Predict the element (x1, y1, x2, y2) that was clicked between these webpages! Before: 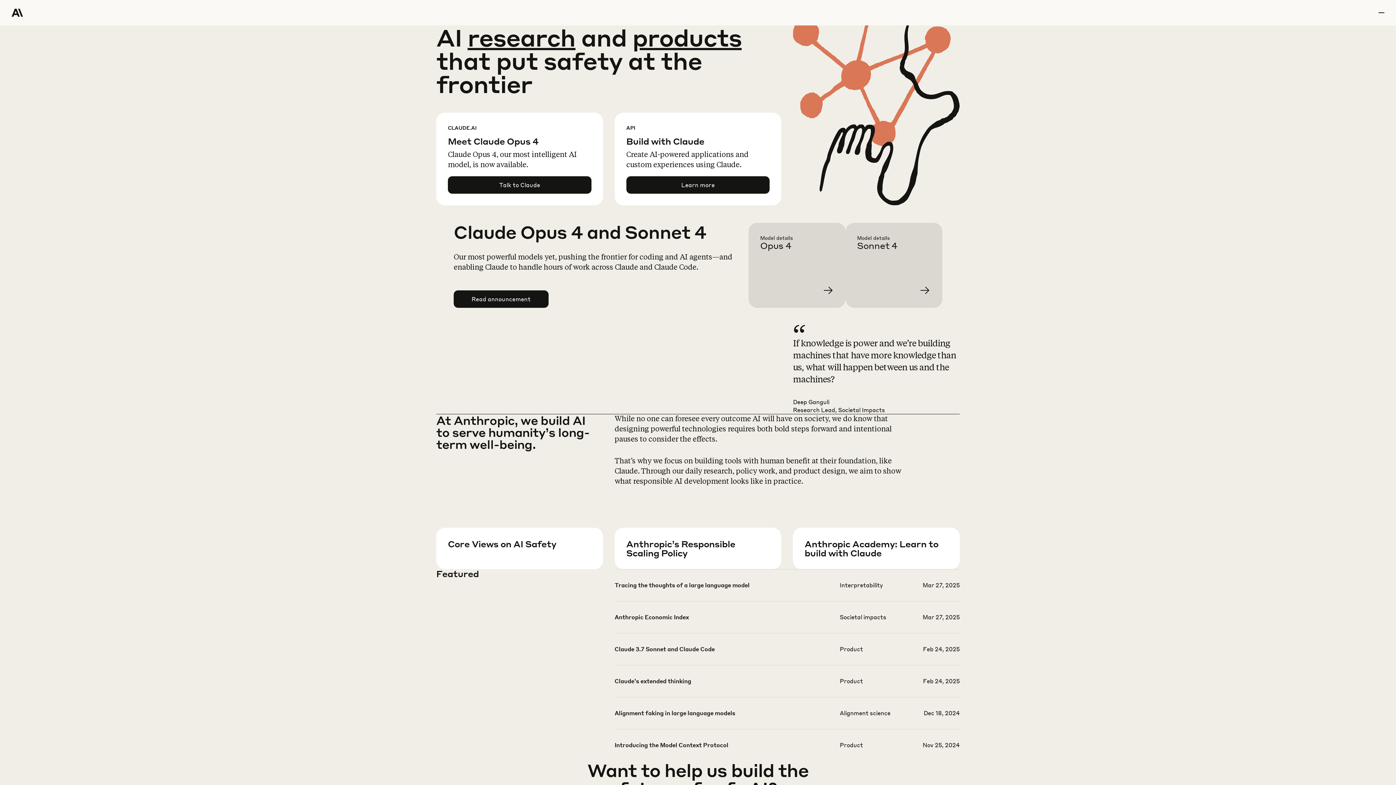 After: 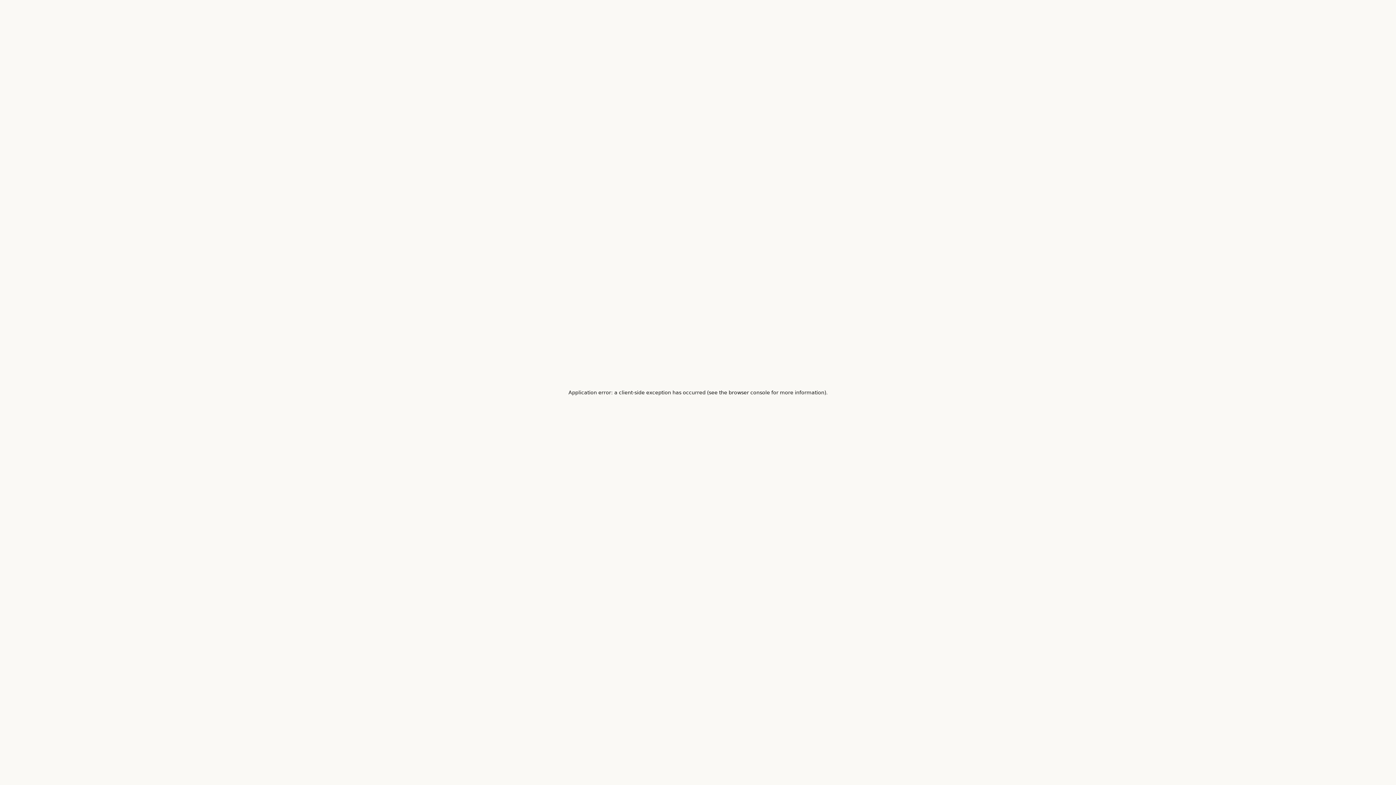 Action: bbox: (614, 613, 959, 644)